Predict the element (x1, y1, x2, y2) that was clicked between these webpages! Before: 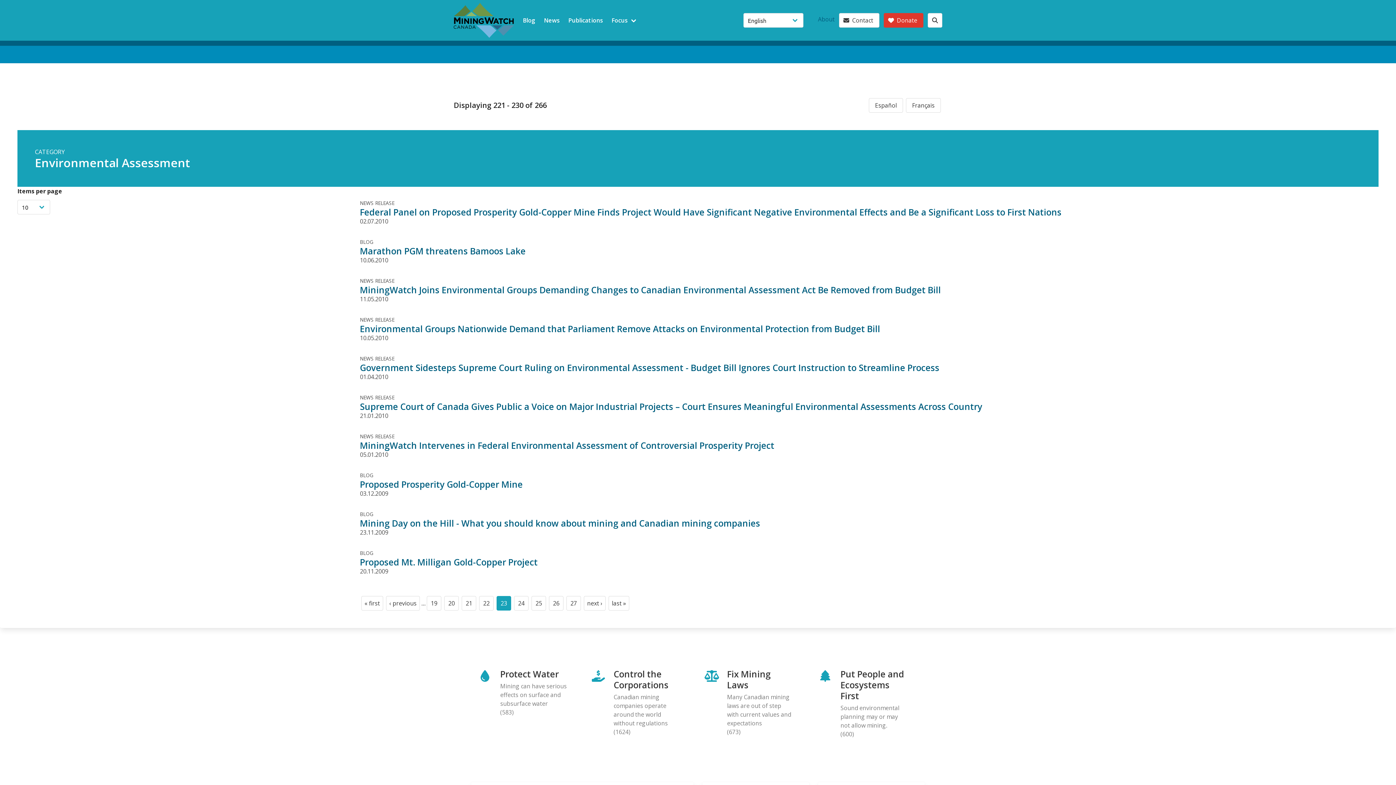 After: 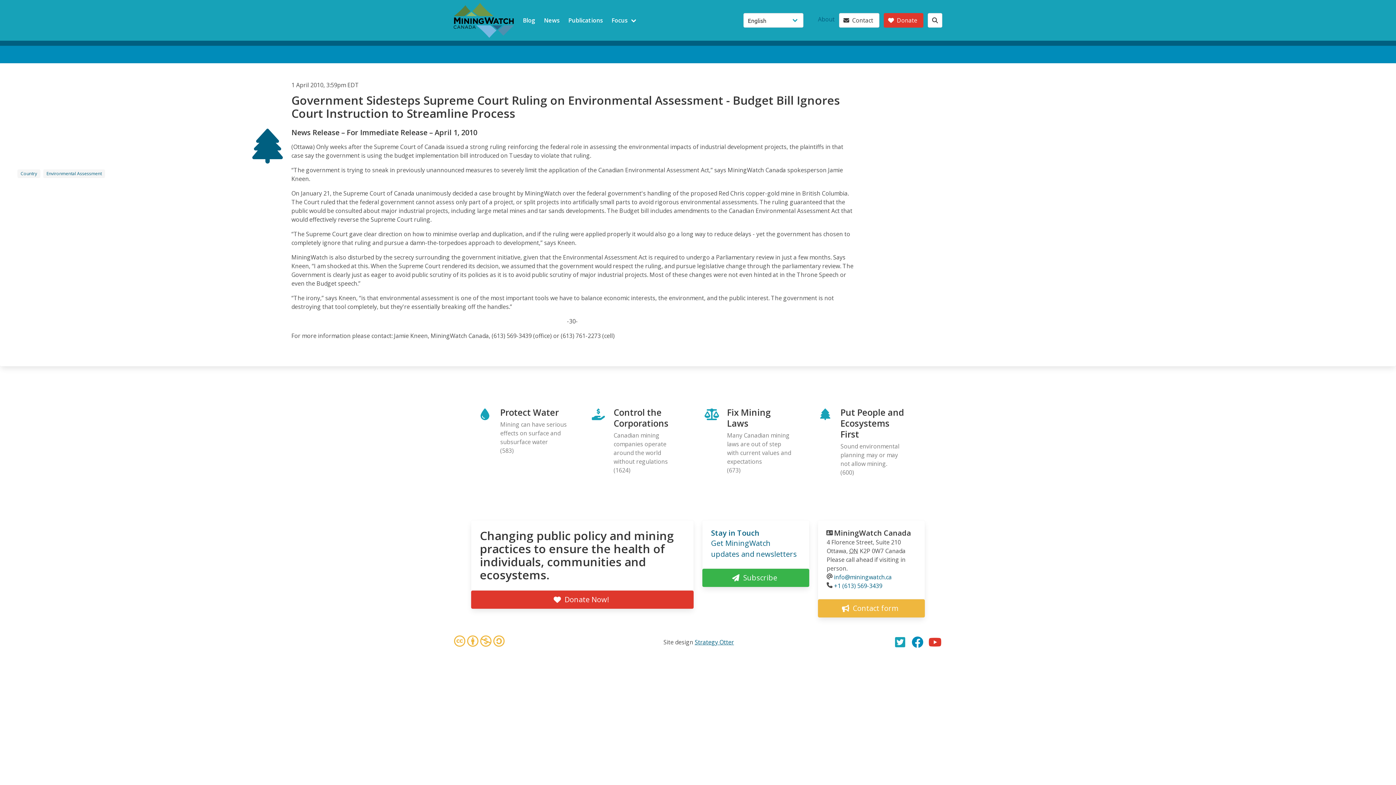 Action: label: Government Sidesteps Supreme Court Ruling on Environmental Assessment - Budget Bill Ignores Court Instruction to Streamline Process bbox: (360, 361, 939, 373)